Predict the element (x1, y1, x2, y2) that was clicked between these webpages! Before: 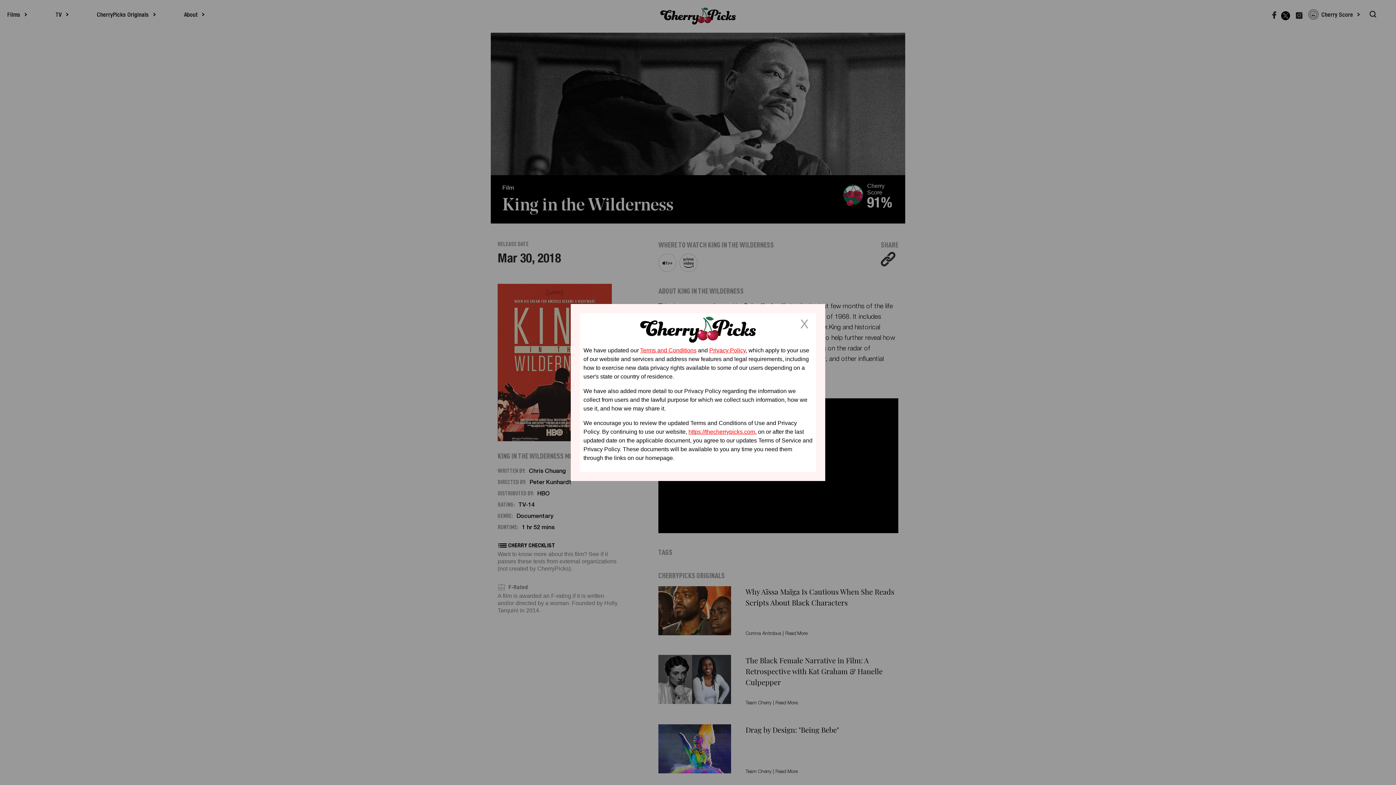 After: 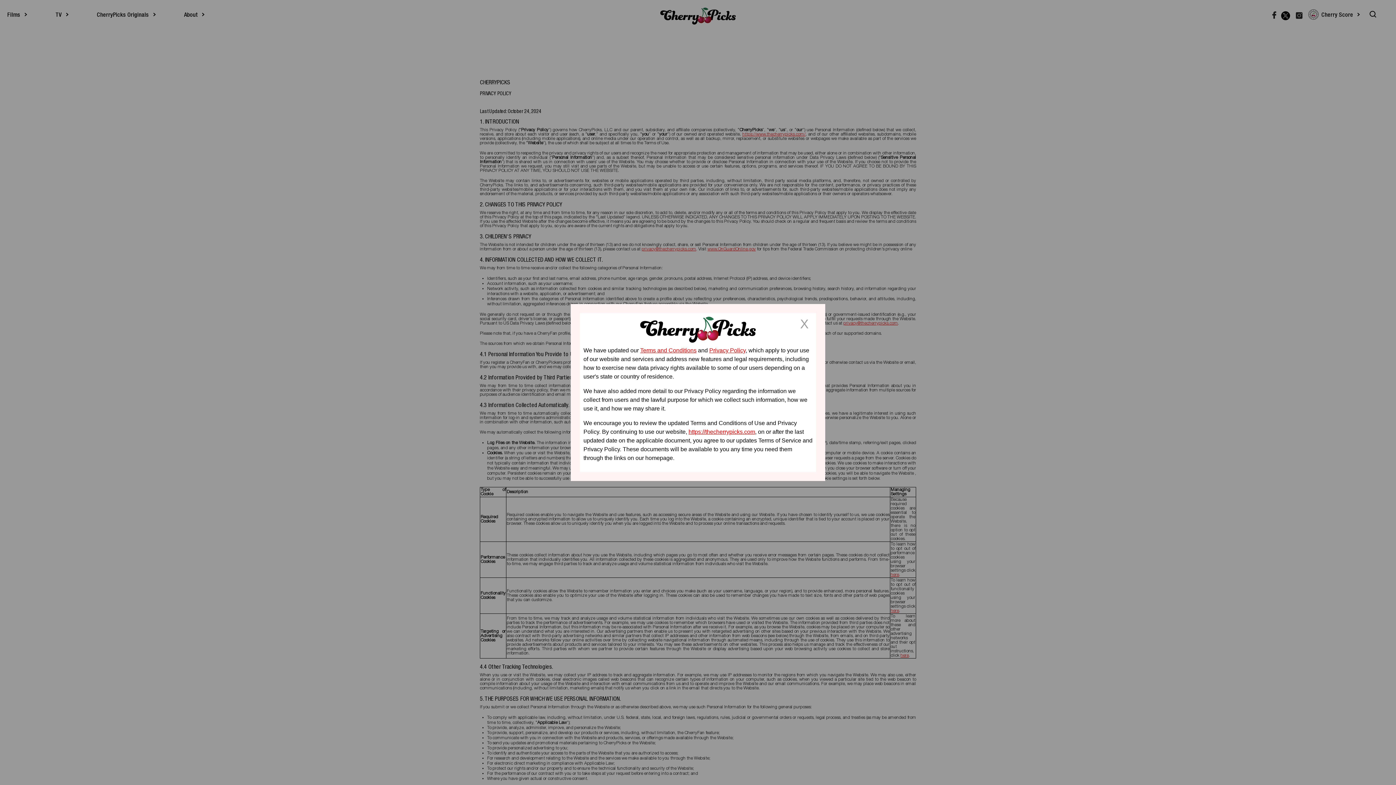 Action: label: Privacy Policy bbox: (709, 347, 745, 353)